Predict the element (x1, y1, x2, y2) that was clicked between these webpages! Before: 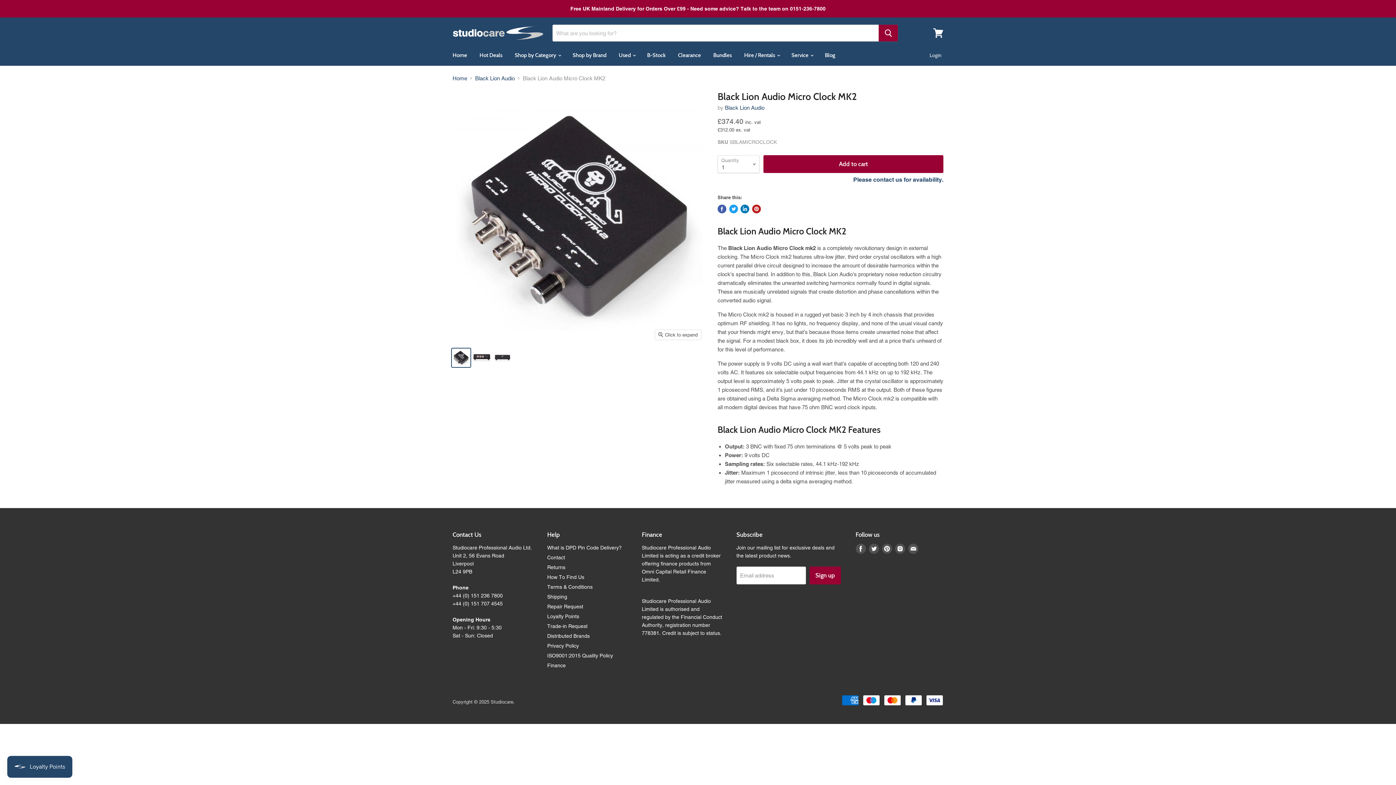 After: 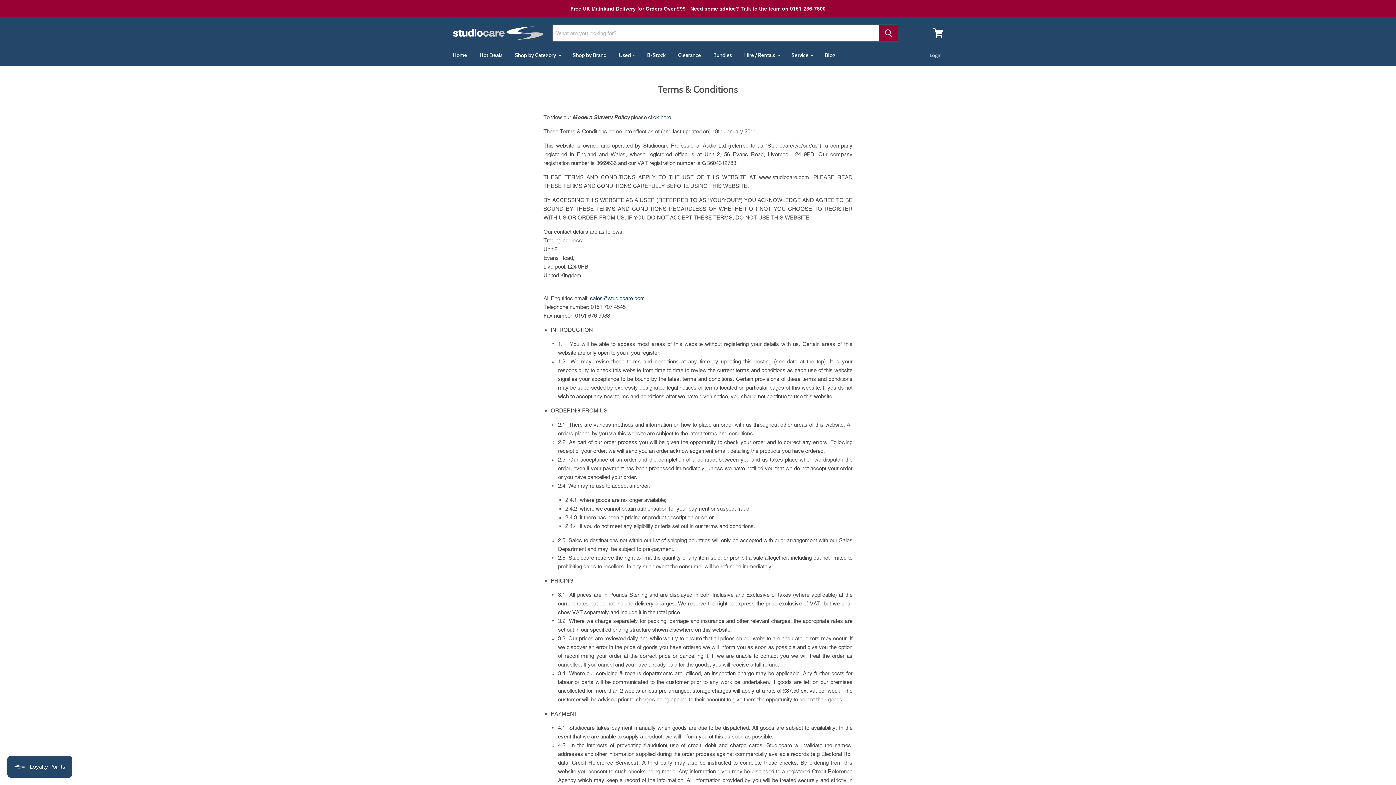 Action: label: Terms & Conditions bbox: (547, 584, 592, 590)